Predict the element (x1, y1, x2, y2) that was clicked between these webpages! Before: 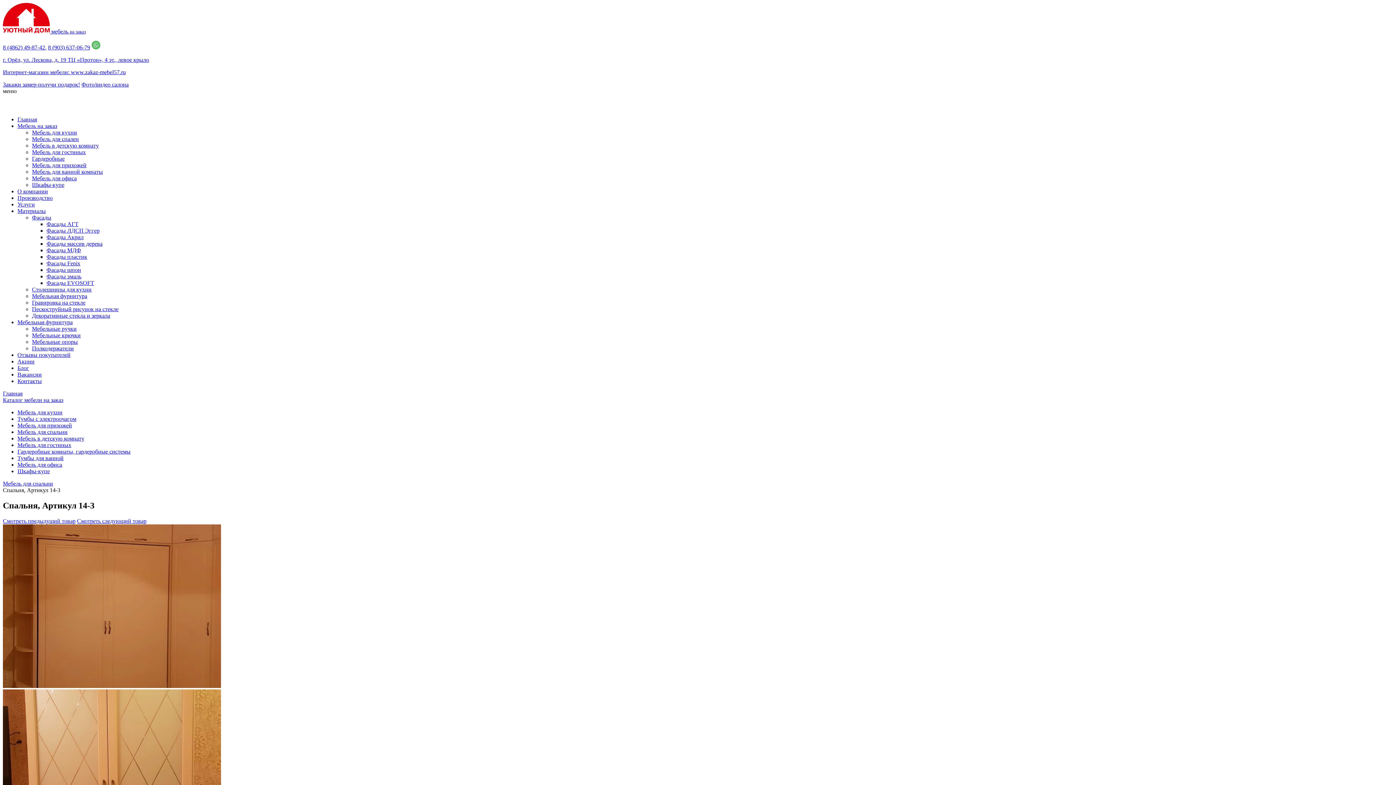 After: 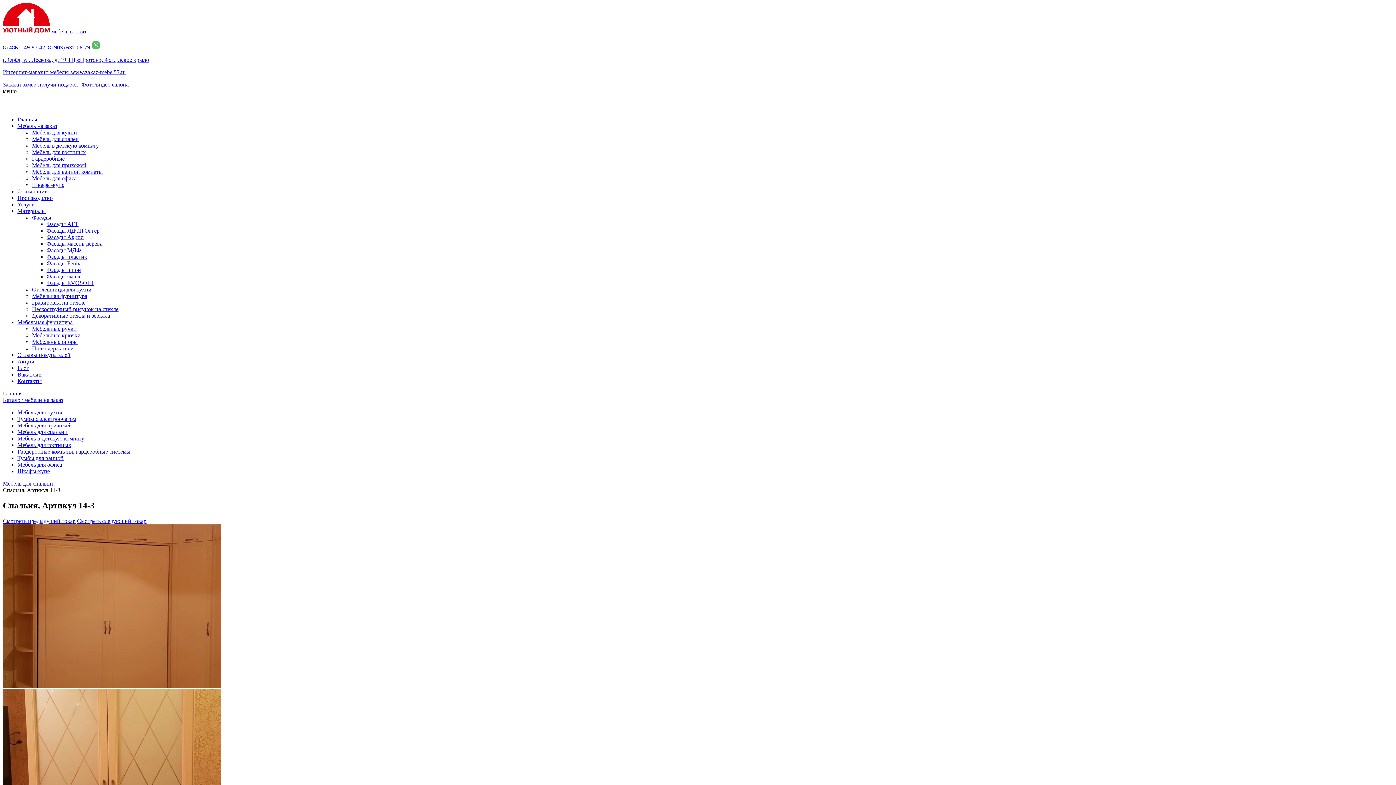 Action: bbox: (2, 44, 46, 50) label: 8 (4862) 49-87-42,